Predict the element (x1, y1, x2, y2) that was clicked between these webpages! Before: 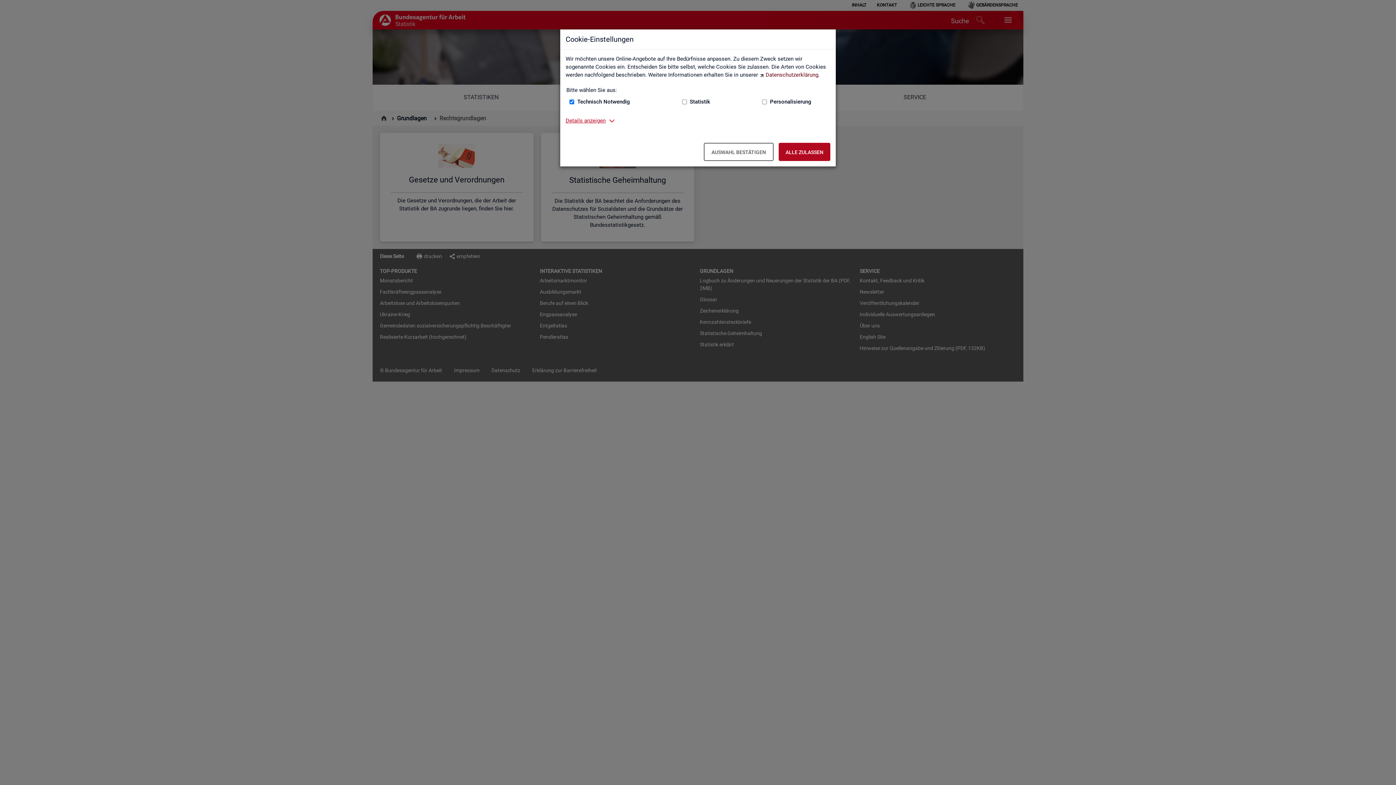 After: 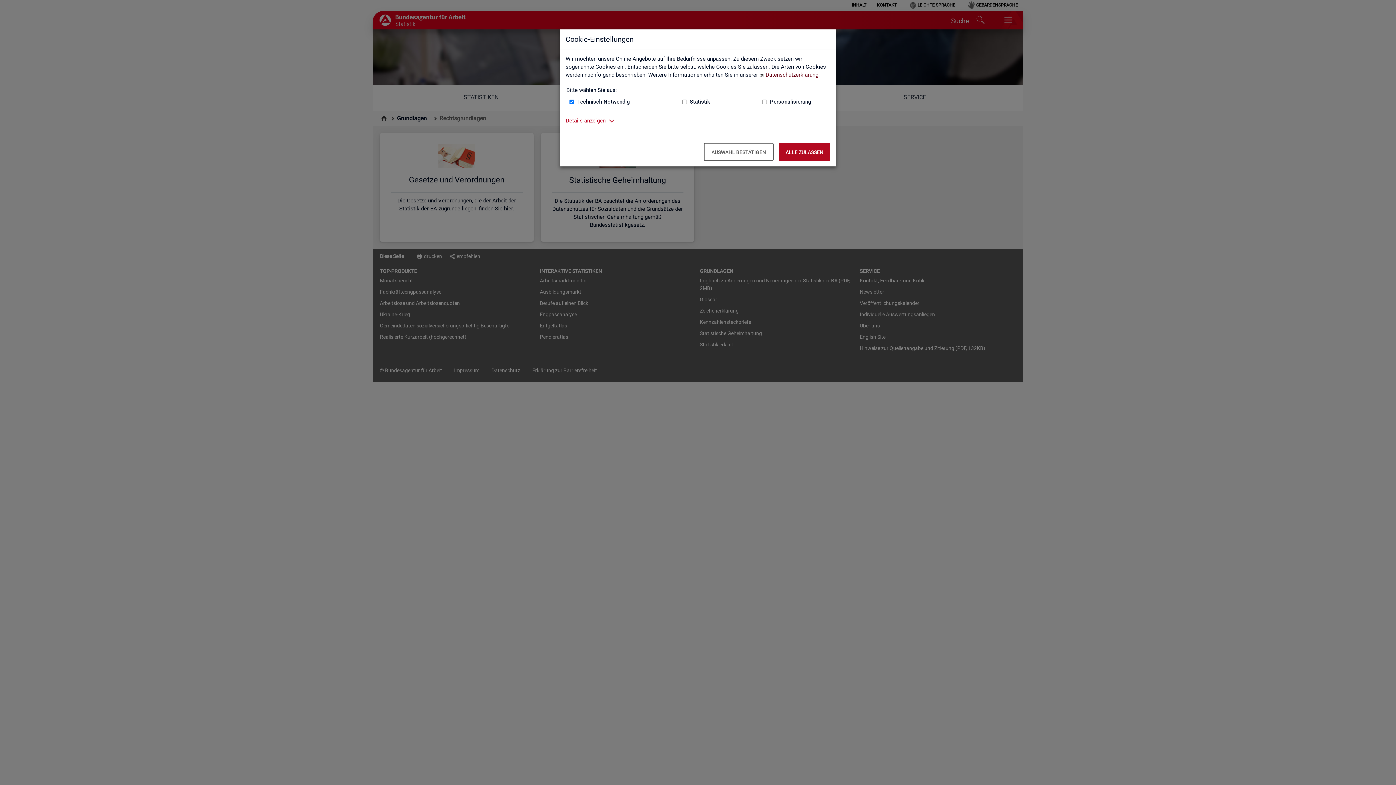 Action: label: Datenschutzerklärung bbox: (759, 71, 818, 78)